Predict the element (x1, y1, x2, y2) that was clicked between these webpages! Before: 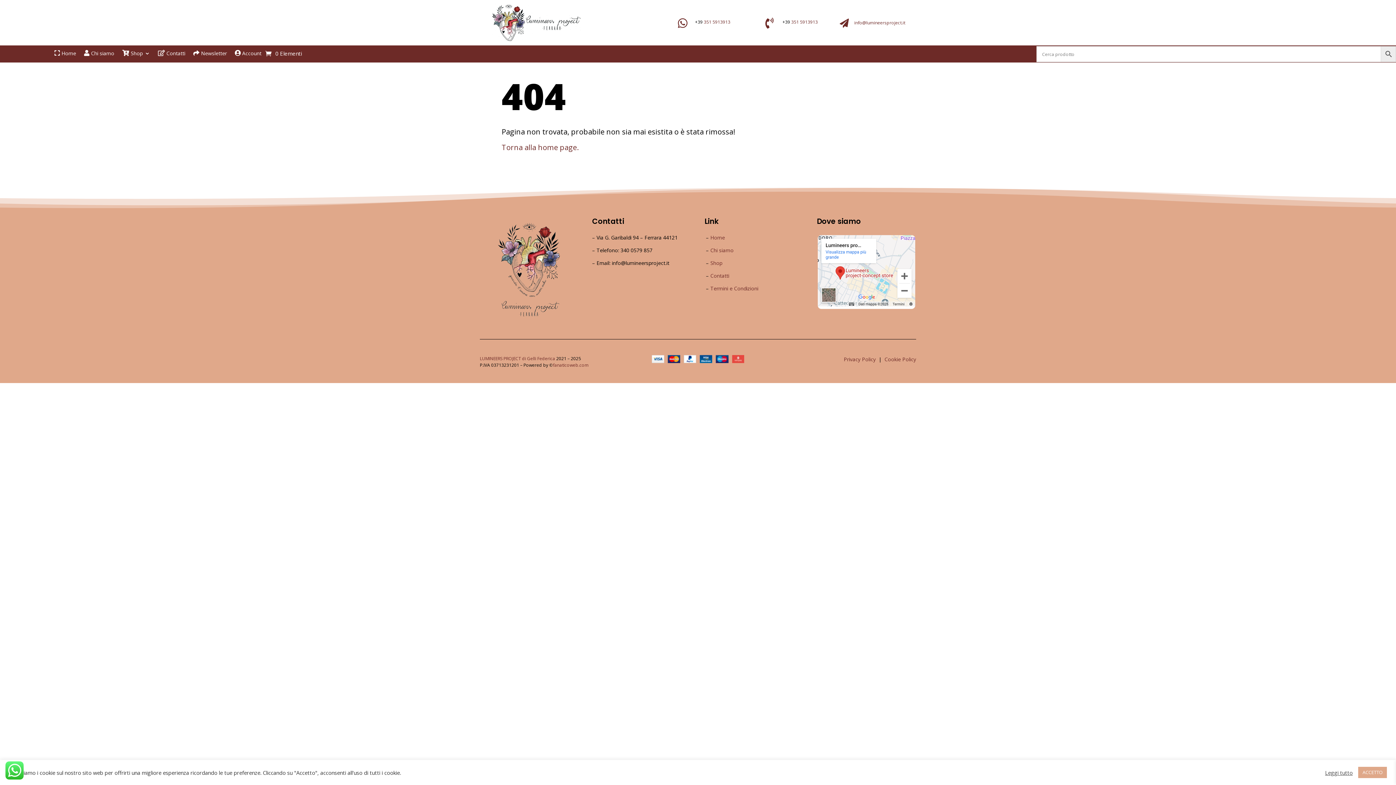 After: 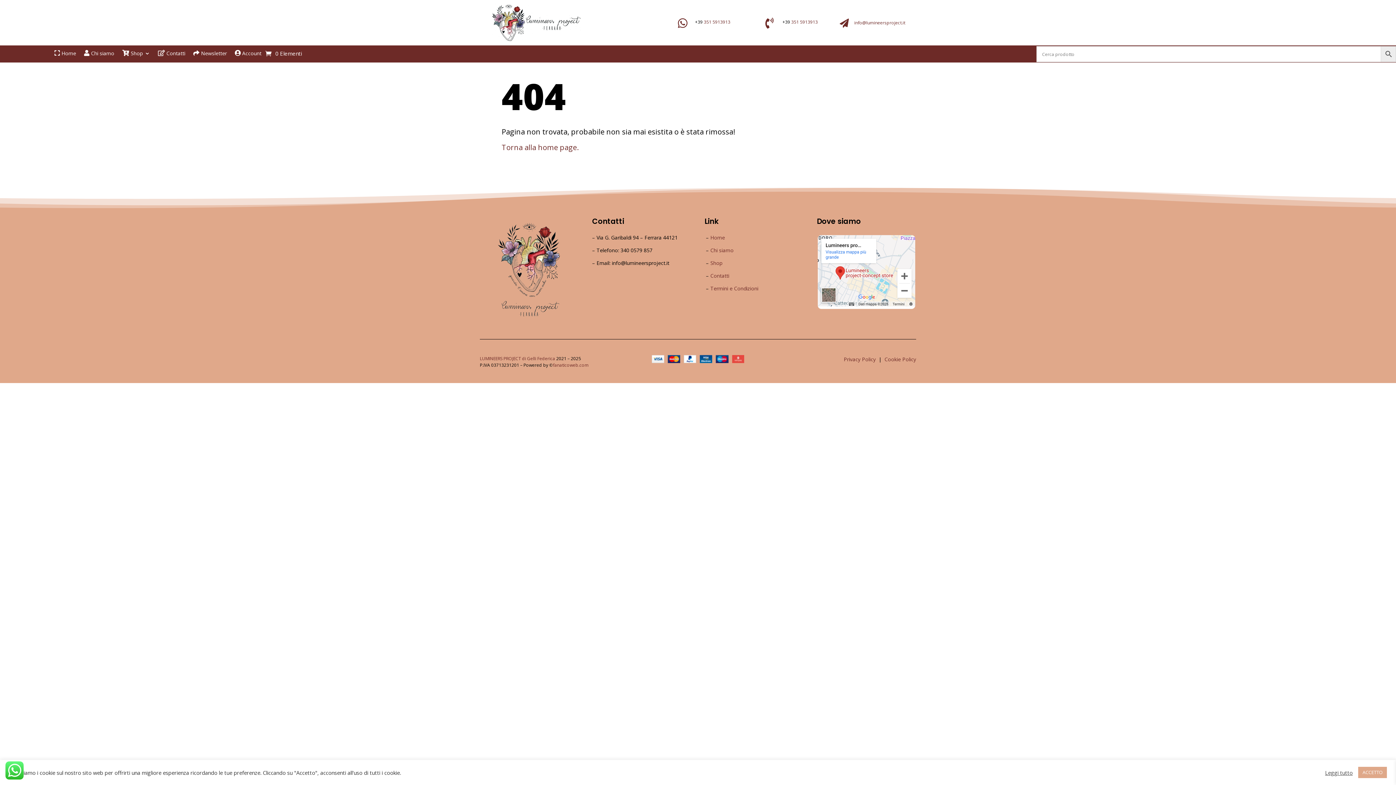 Action: bbox: (817, 304, 916, 311)